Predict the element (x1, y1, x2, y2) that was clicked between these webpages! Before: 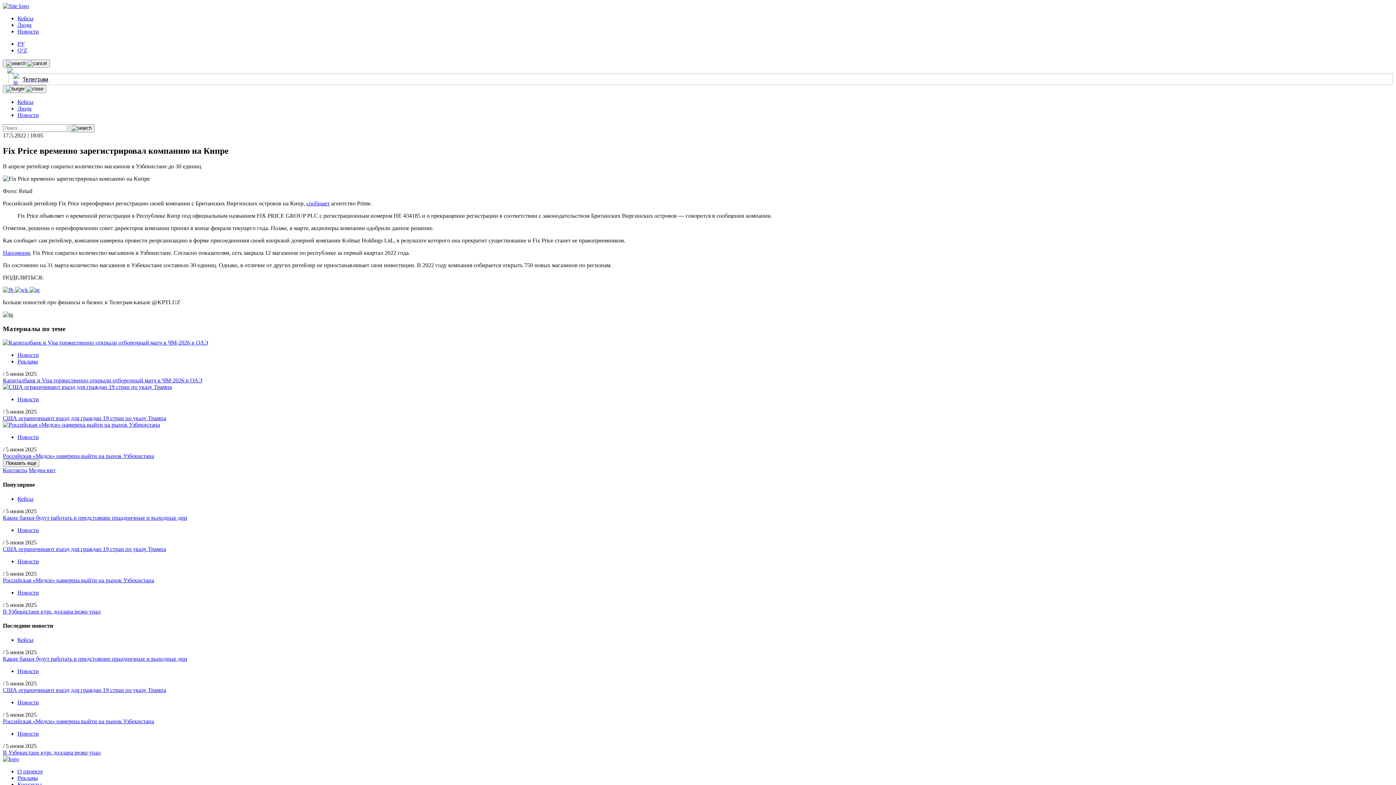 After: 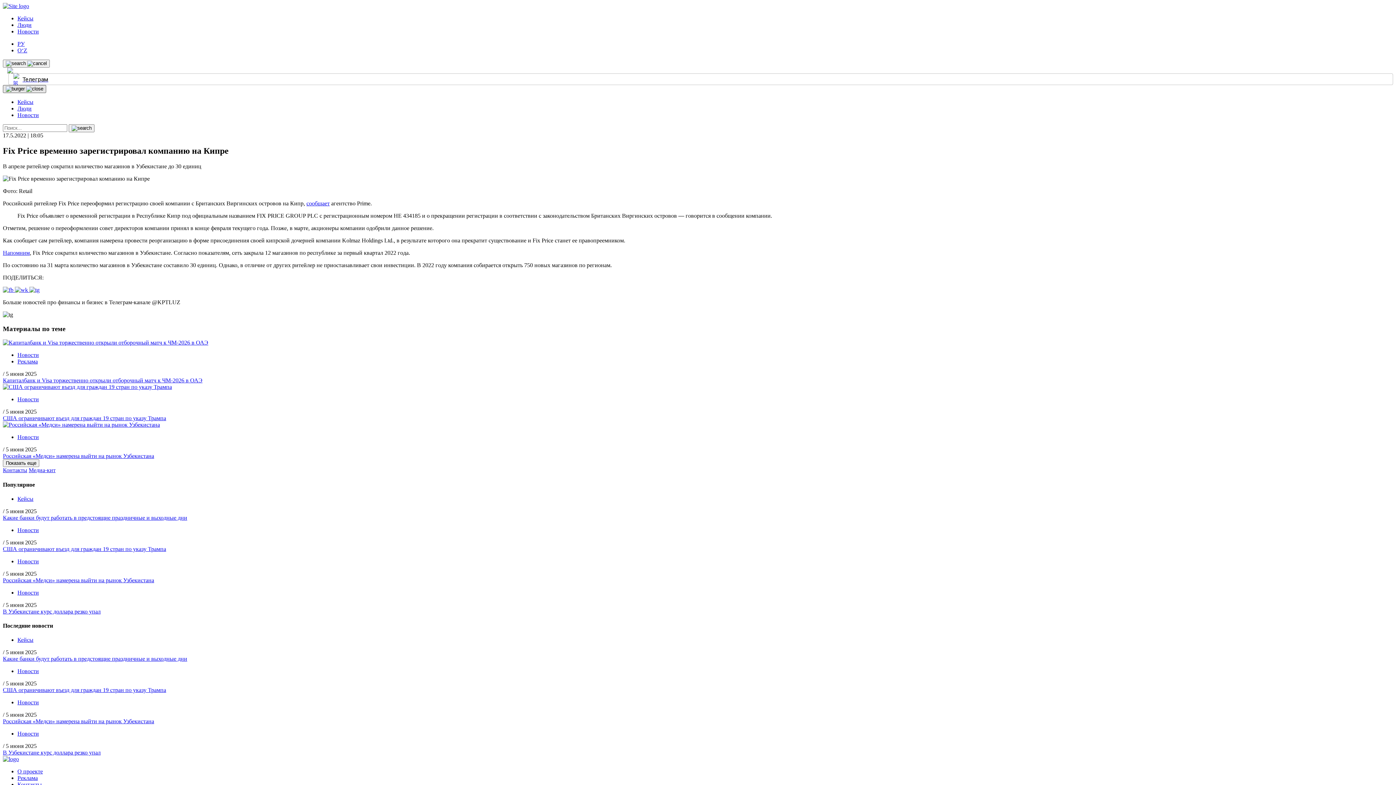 Action: bbox: (2, 85, 46, 93) label:  